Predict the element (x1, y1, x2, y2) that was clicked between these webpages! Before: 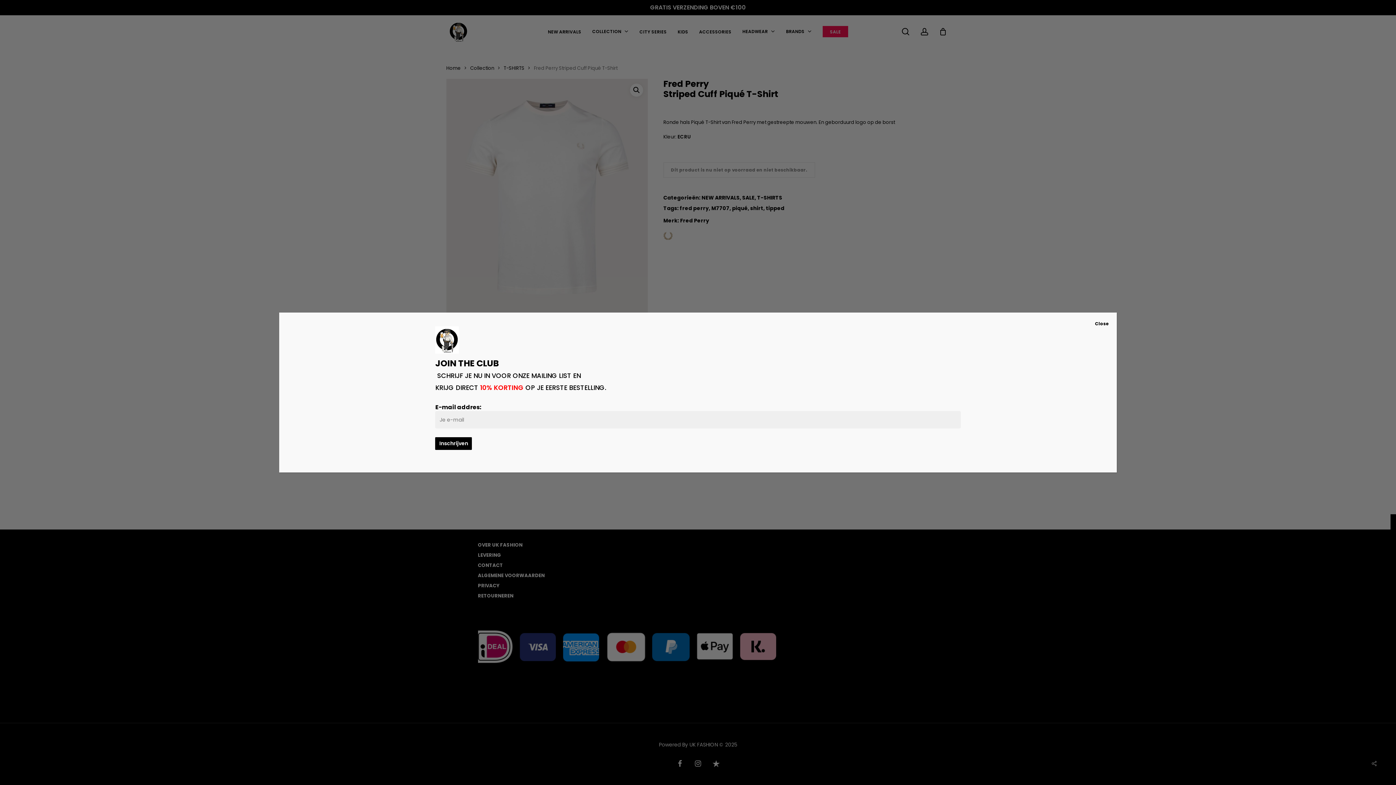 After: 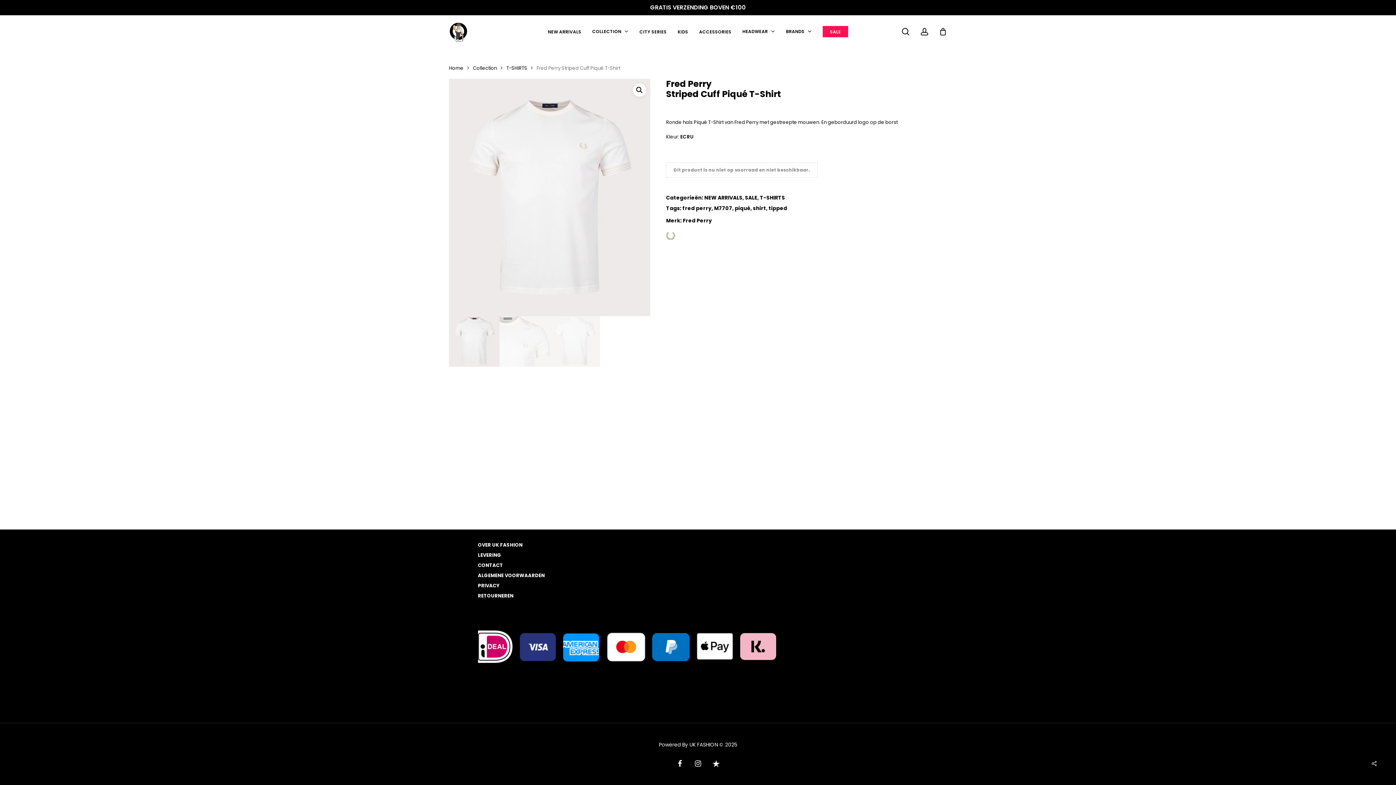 Action: label: Sluiten bbox: (1087, 312, 1117, 335)